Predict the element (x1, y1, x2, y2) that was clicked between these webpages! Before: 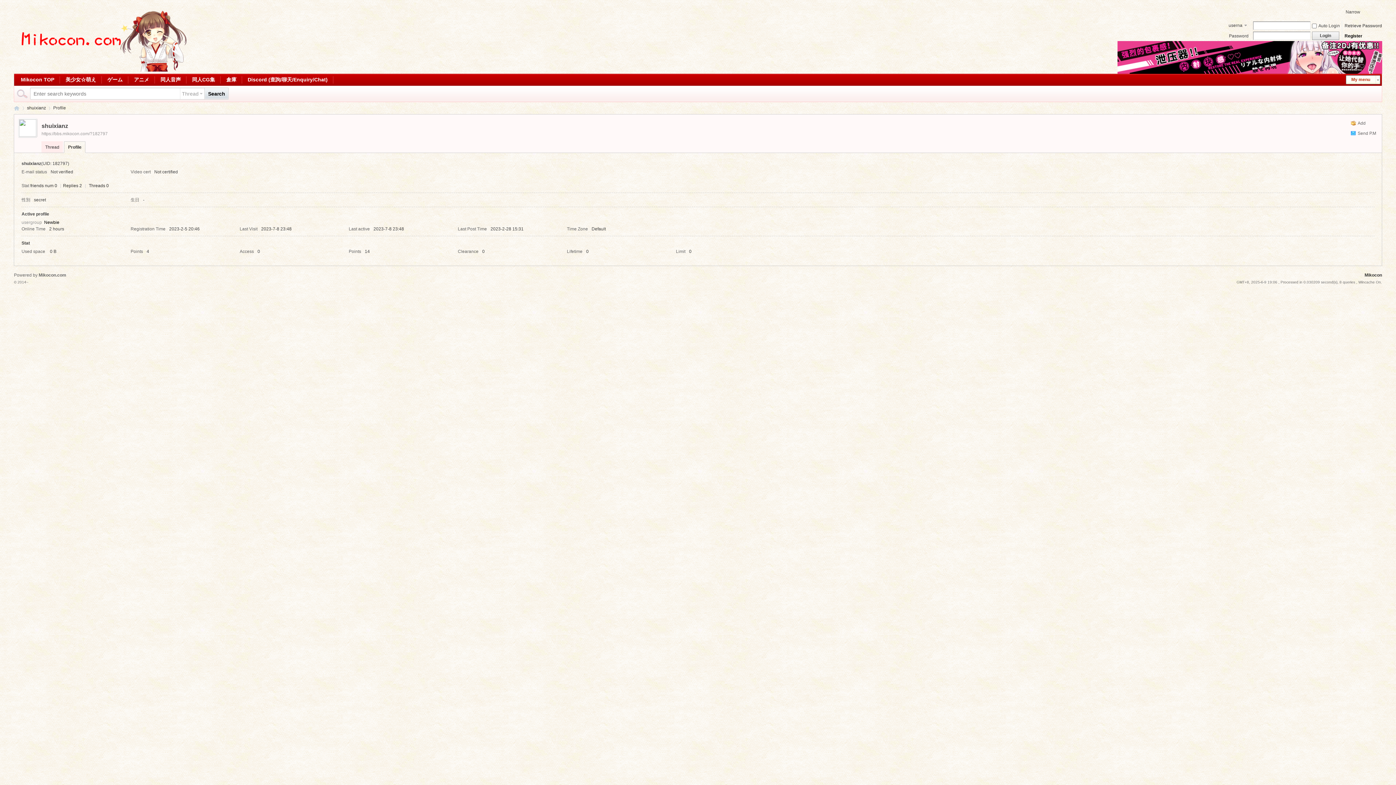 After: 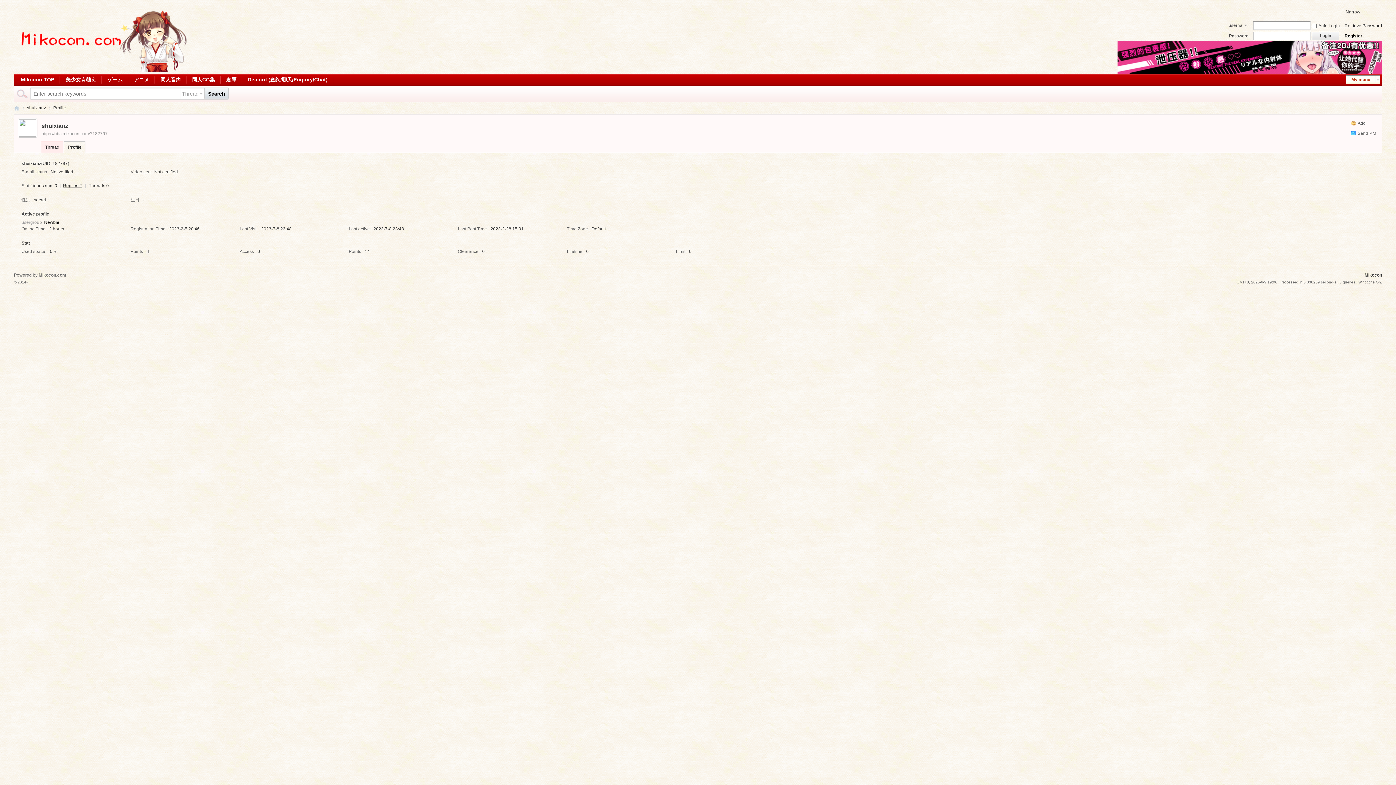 Action: bbox: (63, 183, 81, 188) label: Replies 2